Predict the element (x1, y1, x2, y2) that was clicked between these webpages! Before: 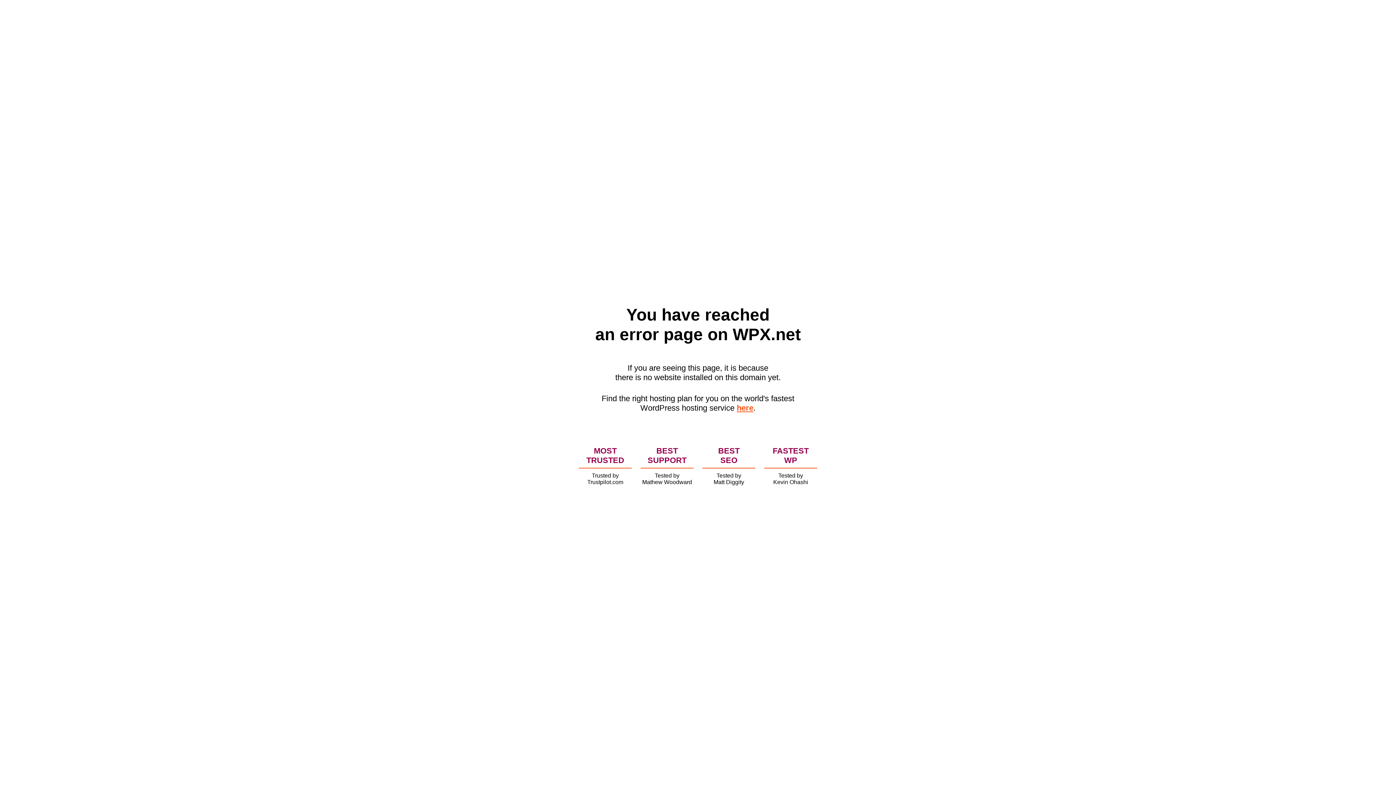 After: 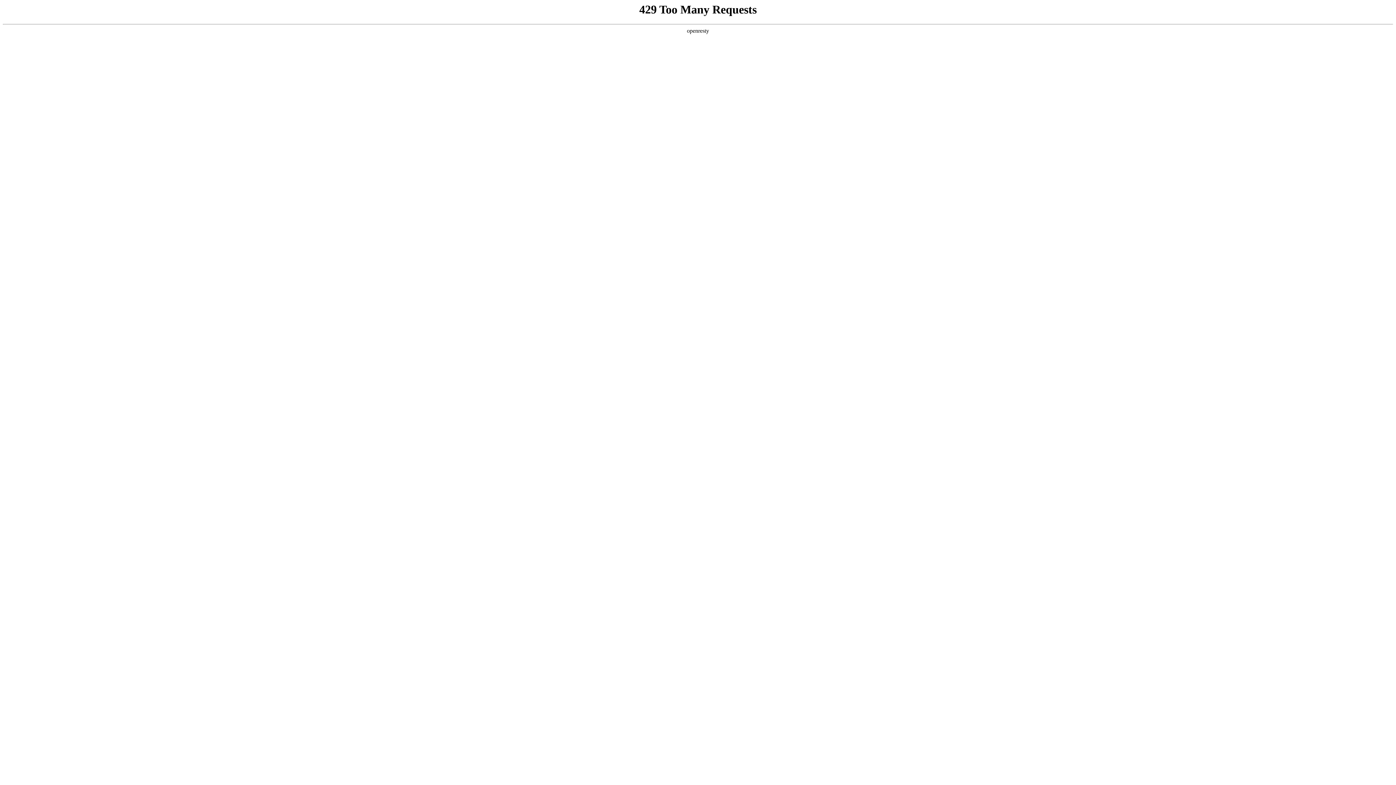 Action: label: here bbox: (736, 403, 753, 412)